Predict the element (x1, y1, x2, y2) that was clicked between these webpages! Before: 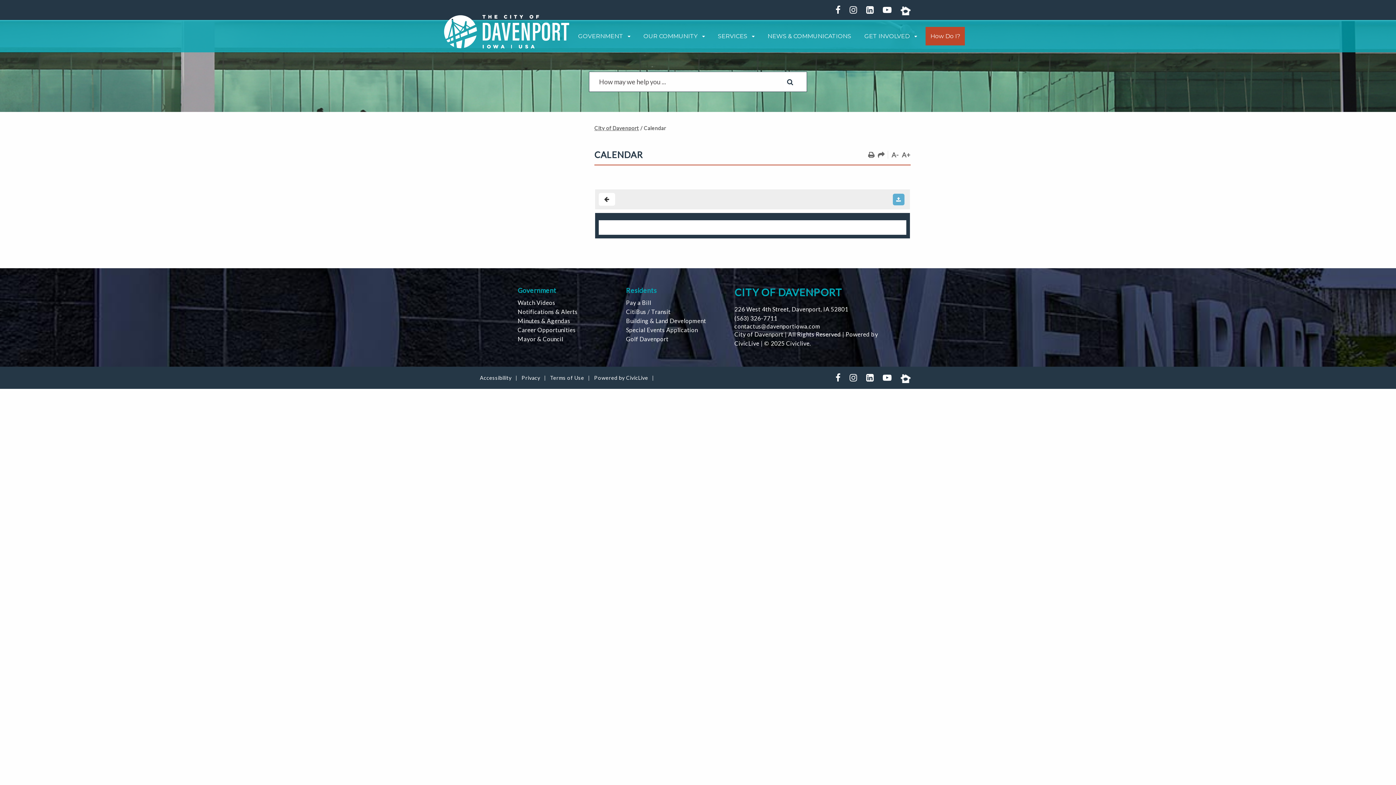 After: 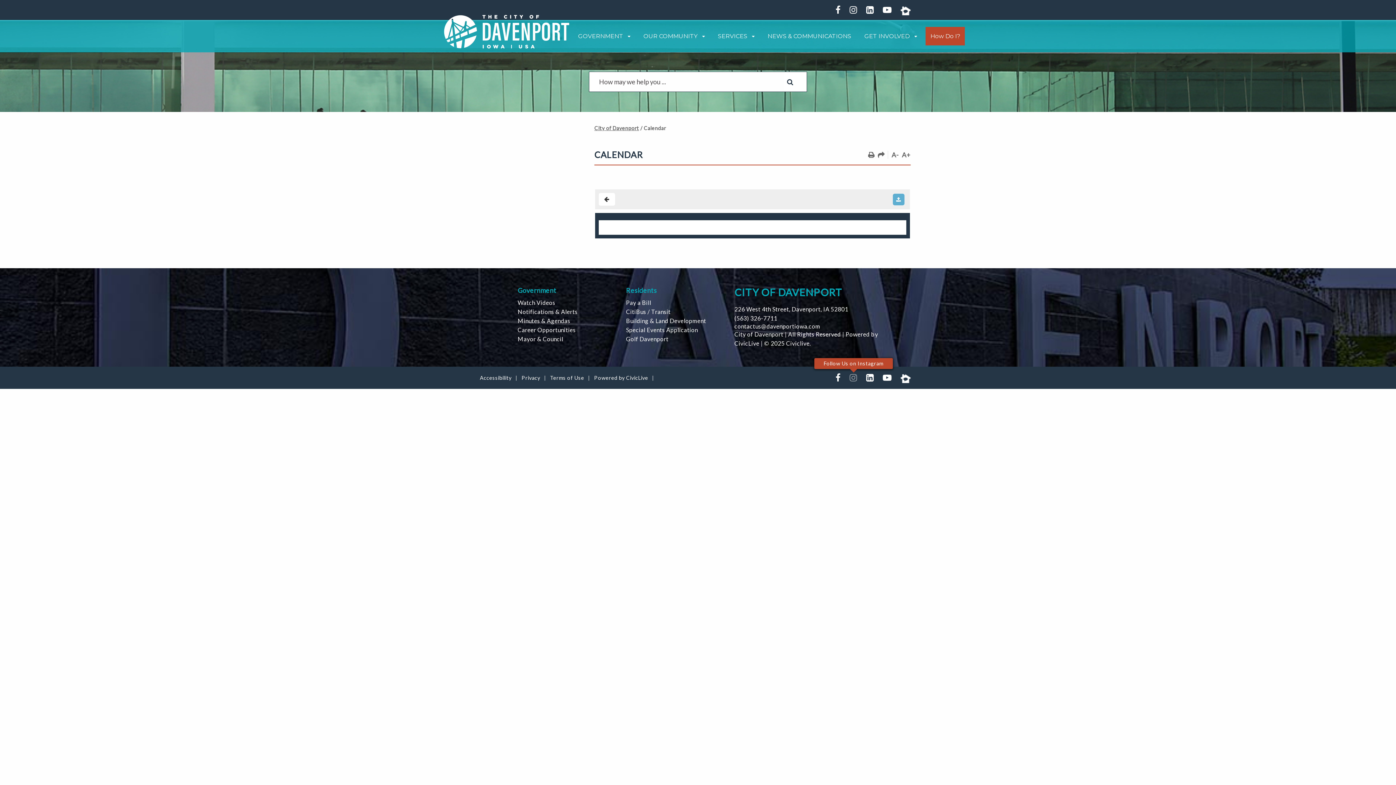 Action: label: Follow Us on Instagram bbox: (849, 372, 857, 383)